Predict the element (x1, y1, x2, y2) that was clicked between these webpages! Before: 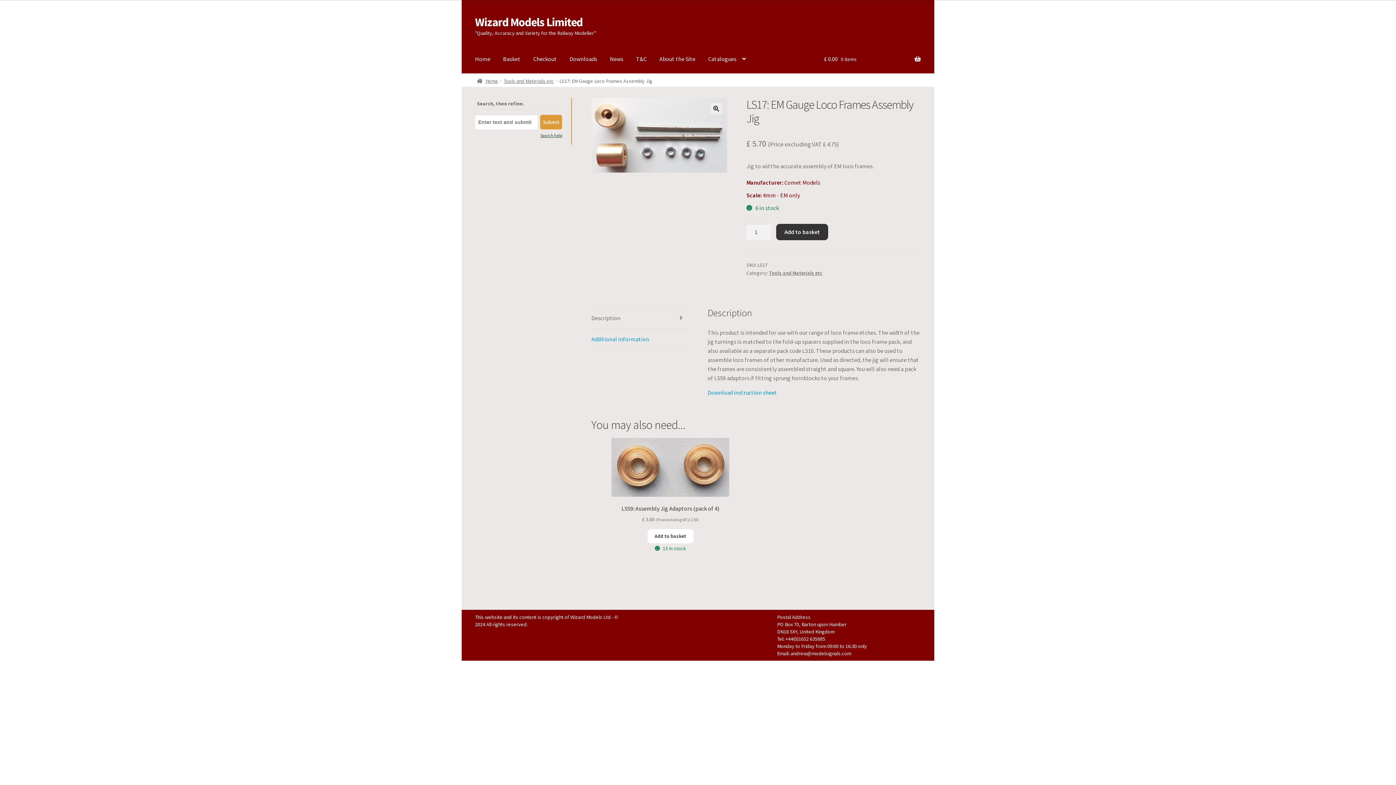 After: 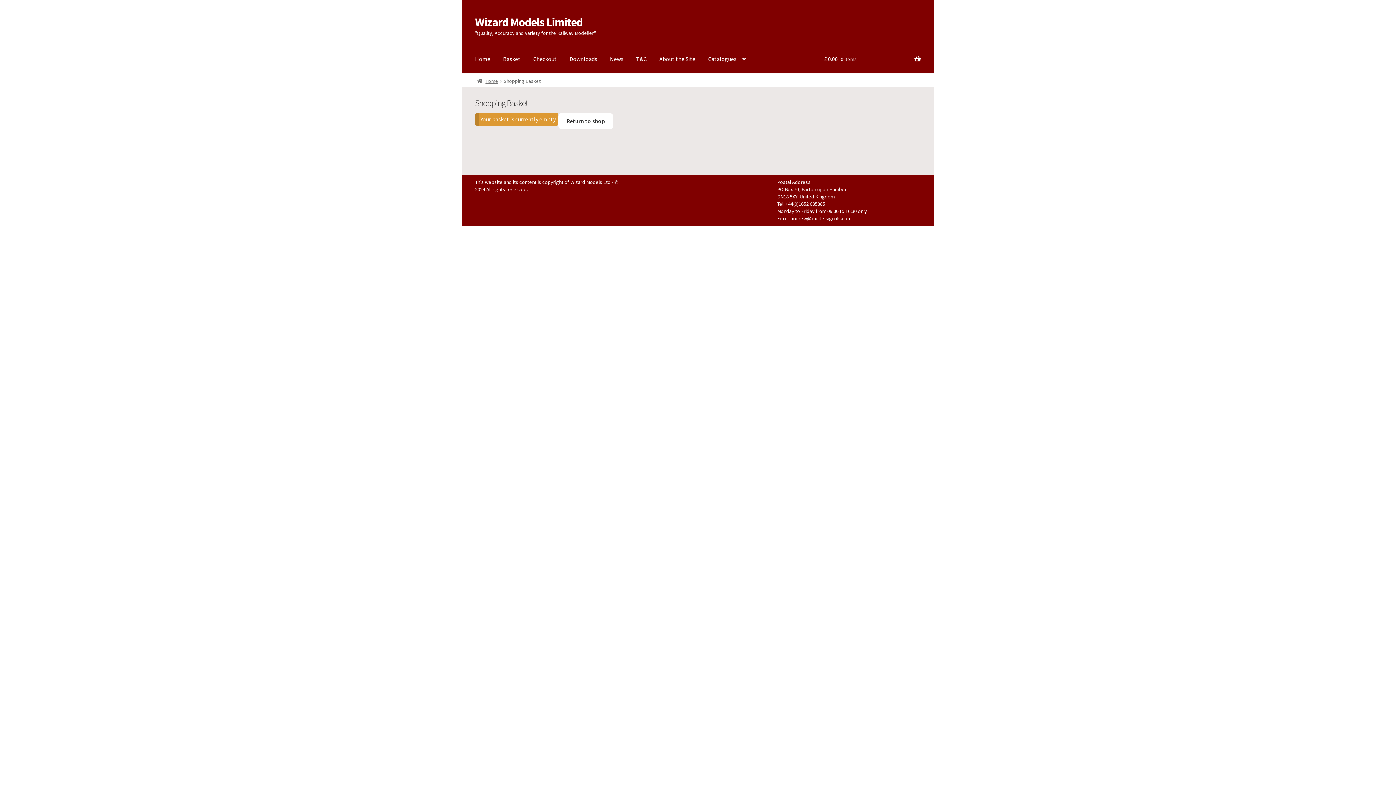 Action: label: Basket bbox: (497, 45, 526, 73)